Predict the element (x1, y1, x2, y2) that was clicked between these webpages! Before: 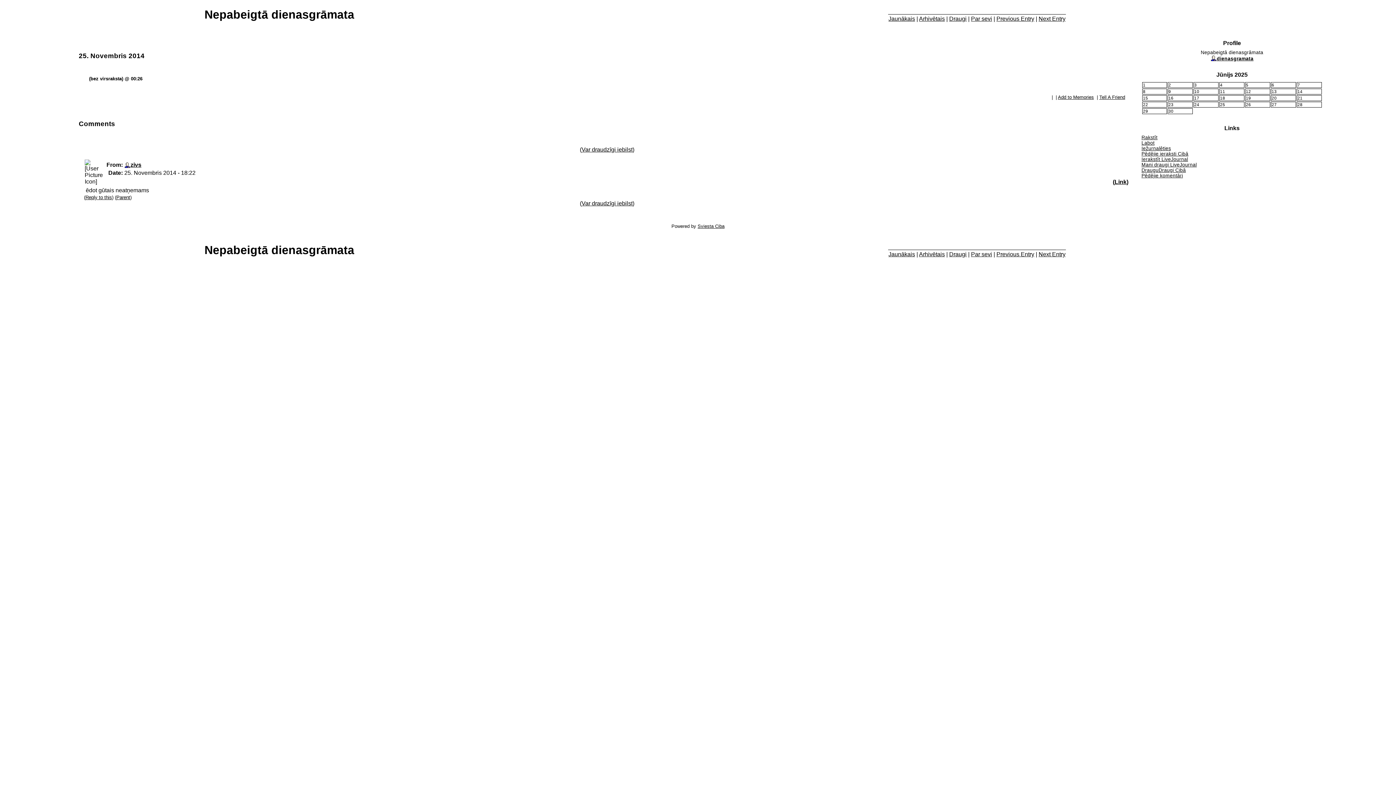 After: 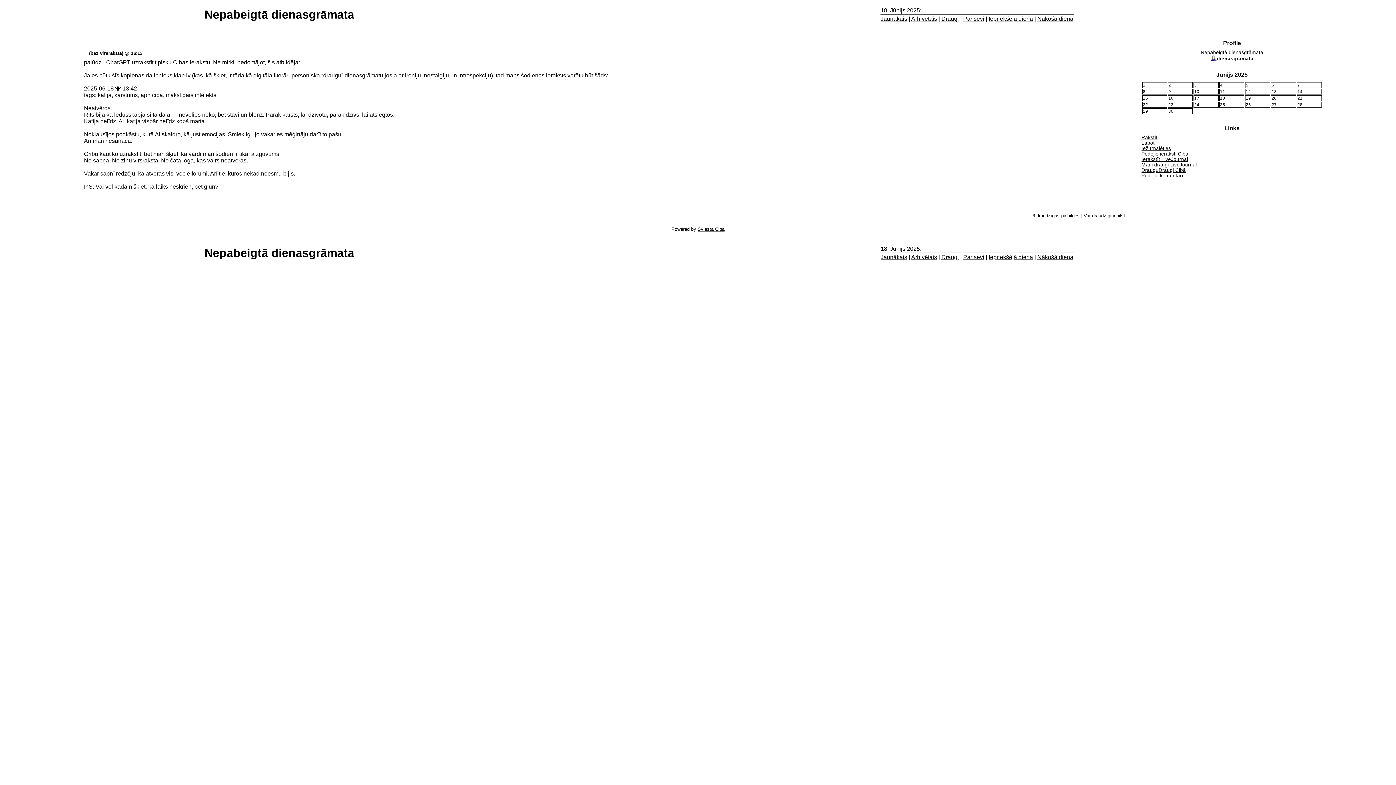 Action: label: 18 bbox: (1220, 96, 1244, 100)